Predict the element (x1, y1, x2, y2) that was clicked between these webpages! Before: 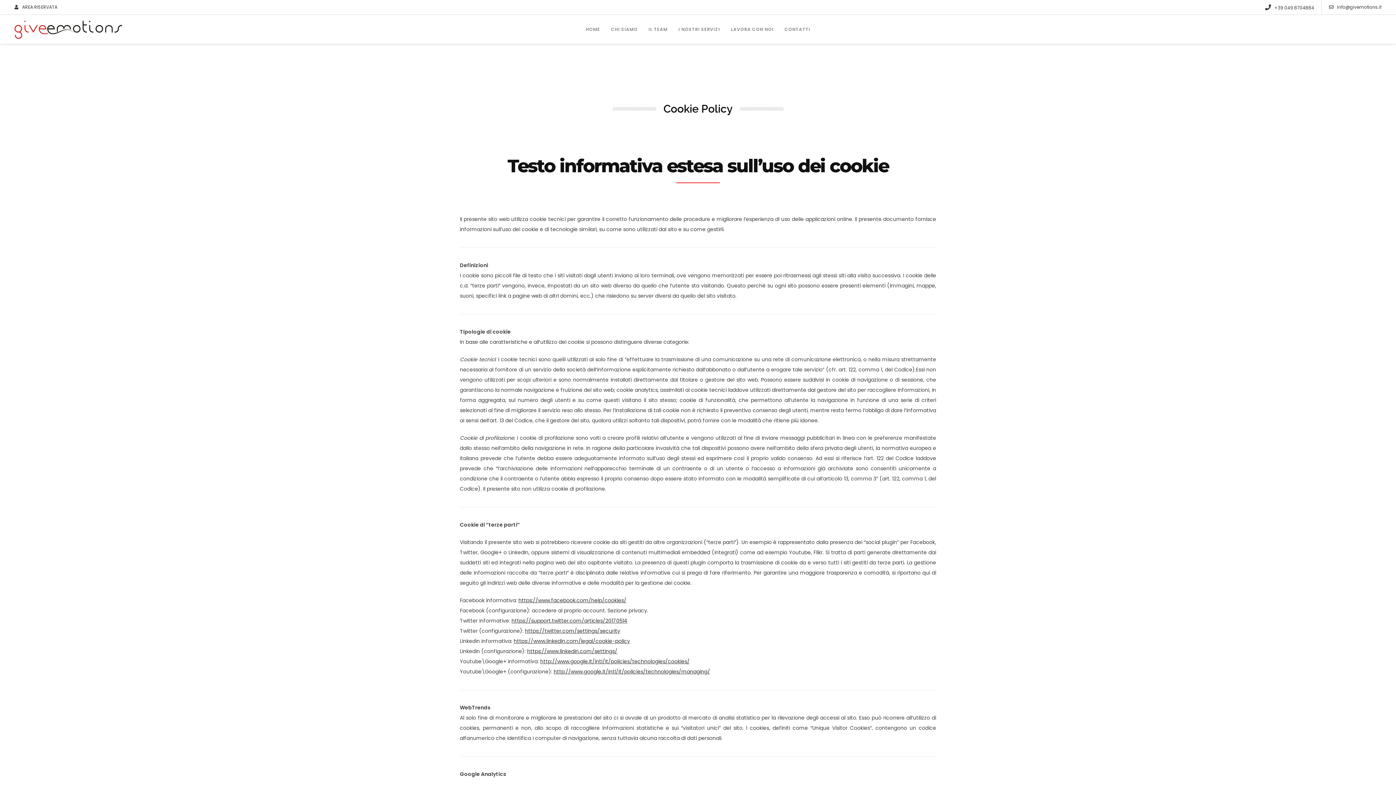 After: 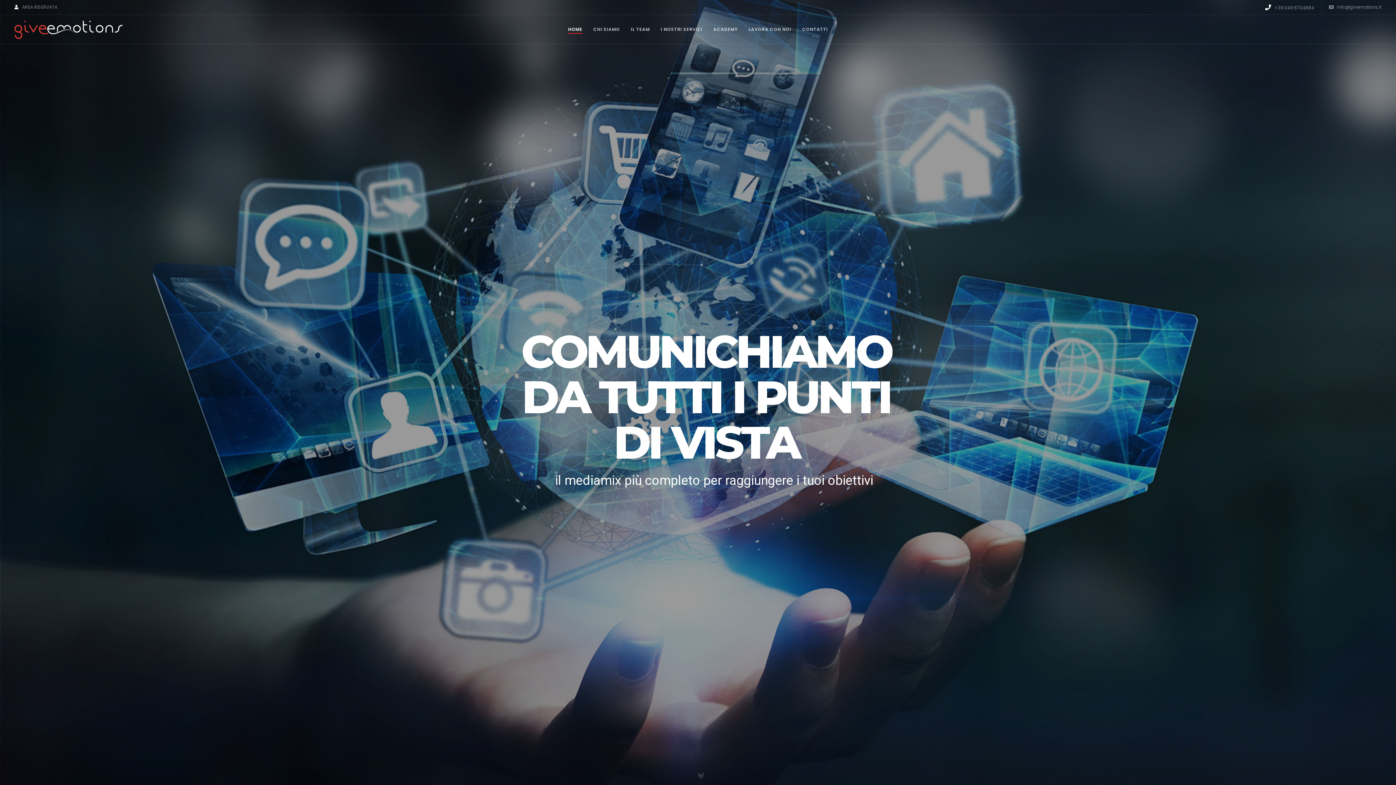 Action: bbox: (14, 25, 122, 33)